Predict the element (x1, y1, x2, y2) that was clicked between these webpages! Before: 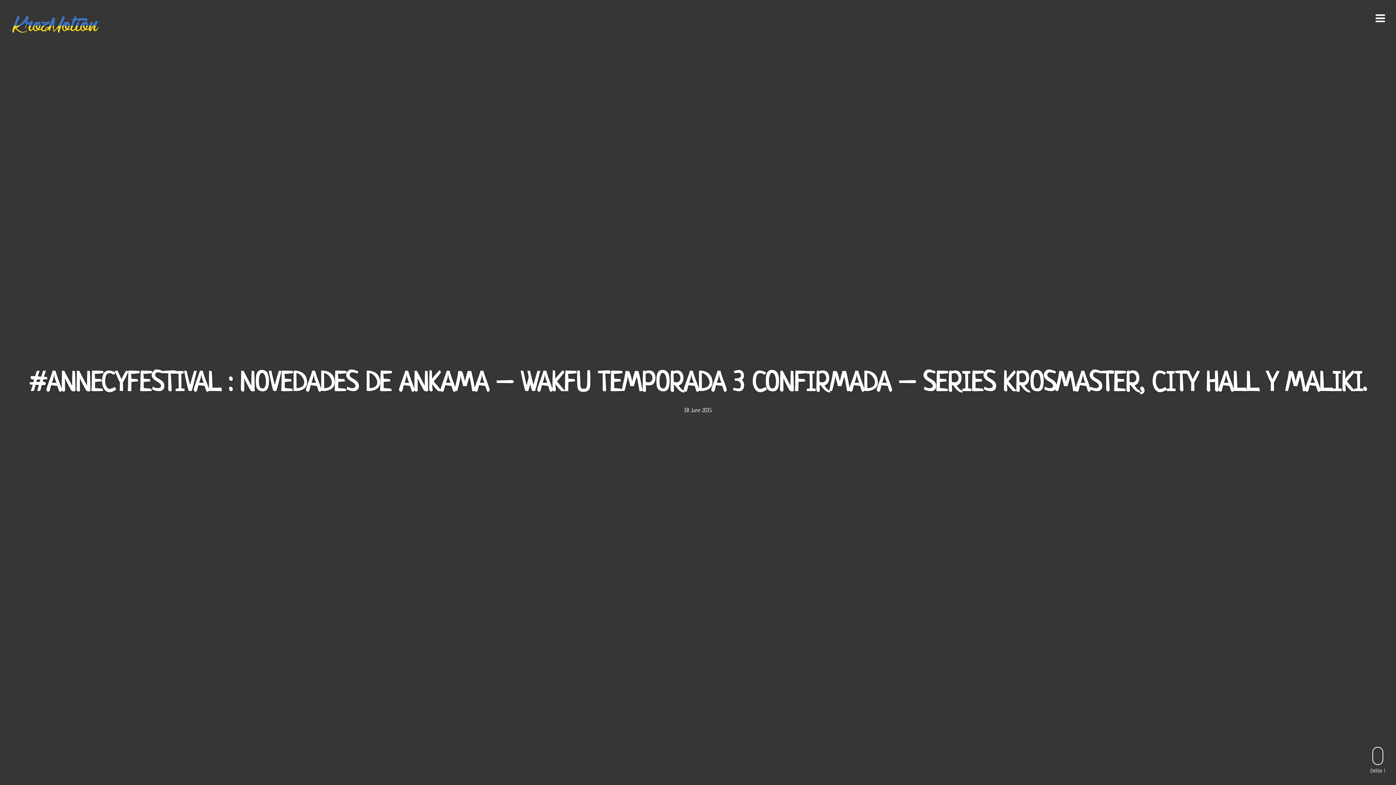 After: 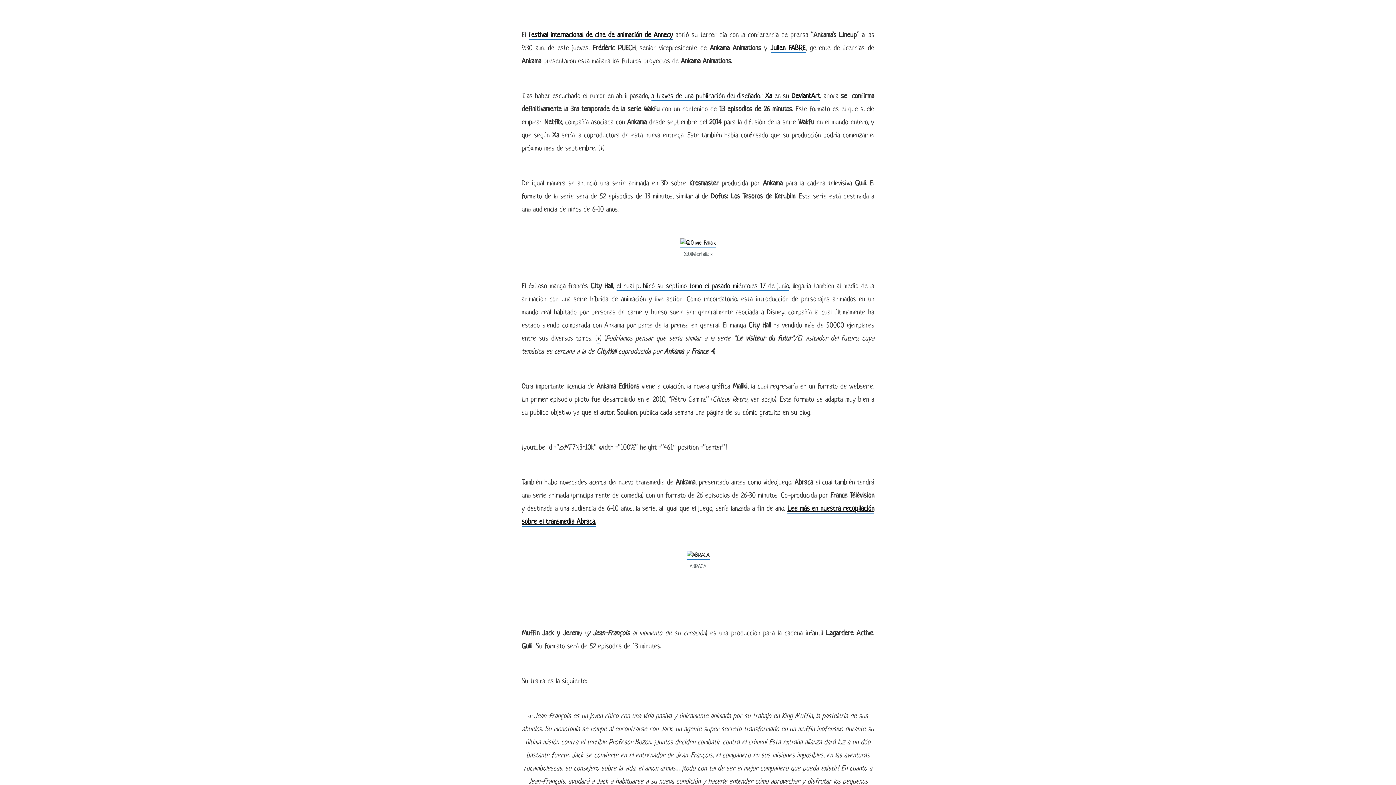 Action: bbox: (1370, 747, 1385, 774) label: Défile !